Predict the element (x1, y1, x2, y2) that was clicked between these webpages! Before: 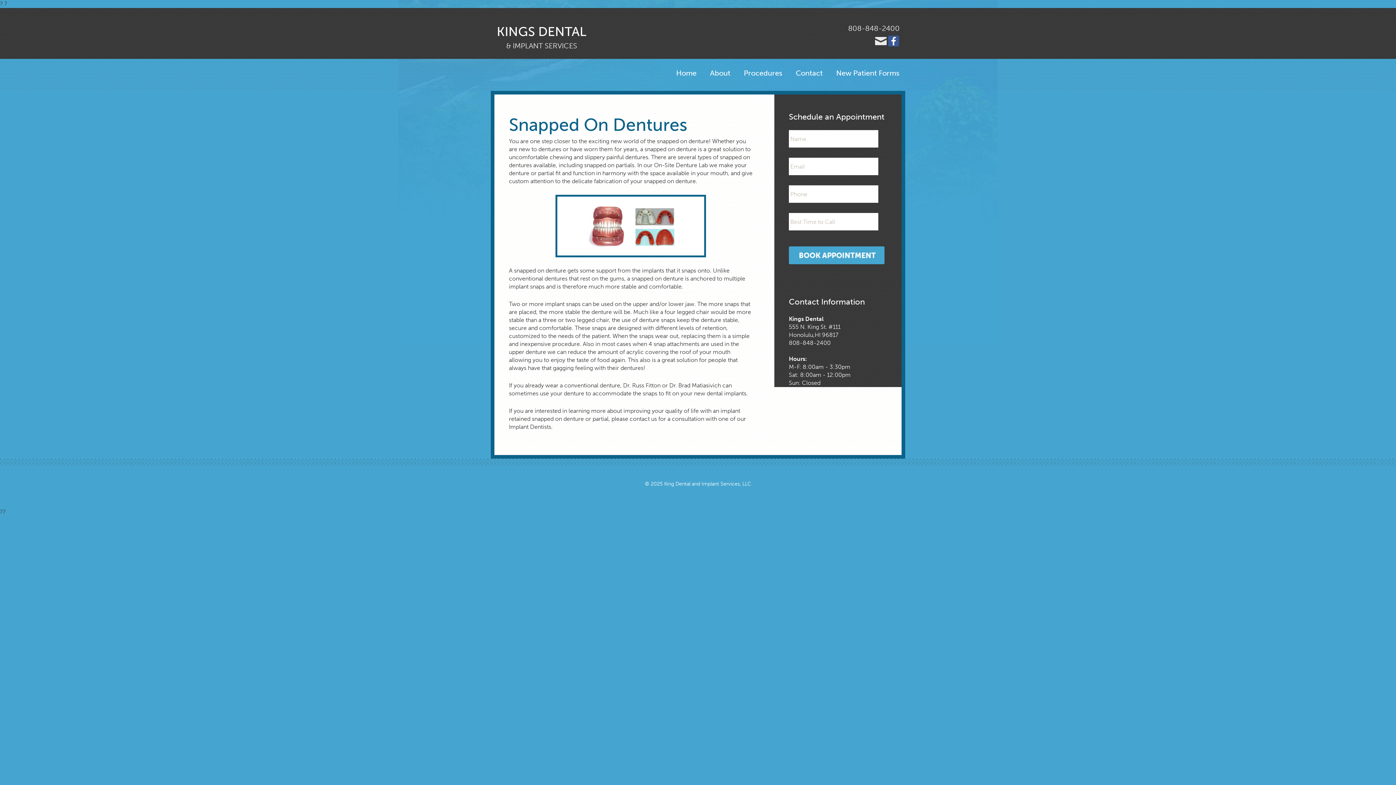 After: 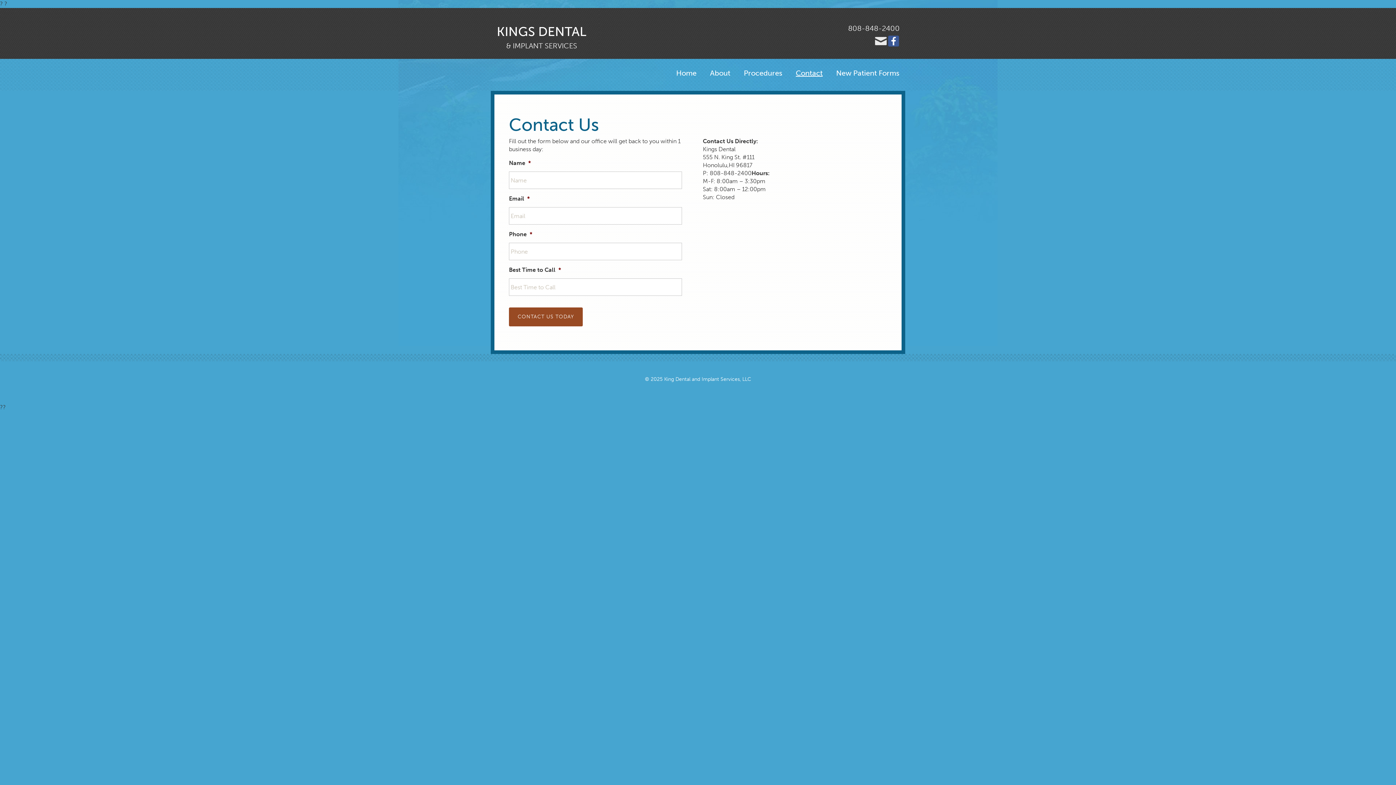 Action: bbox: (790, 58, 828, 87) label: Contact